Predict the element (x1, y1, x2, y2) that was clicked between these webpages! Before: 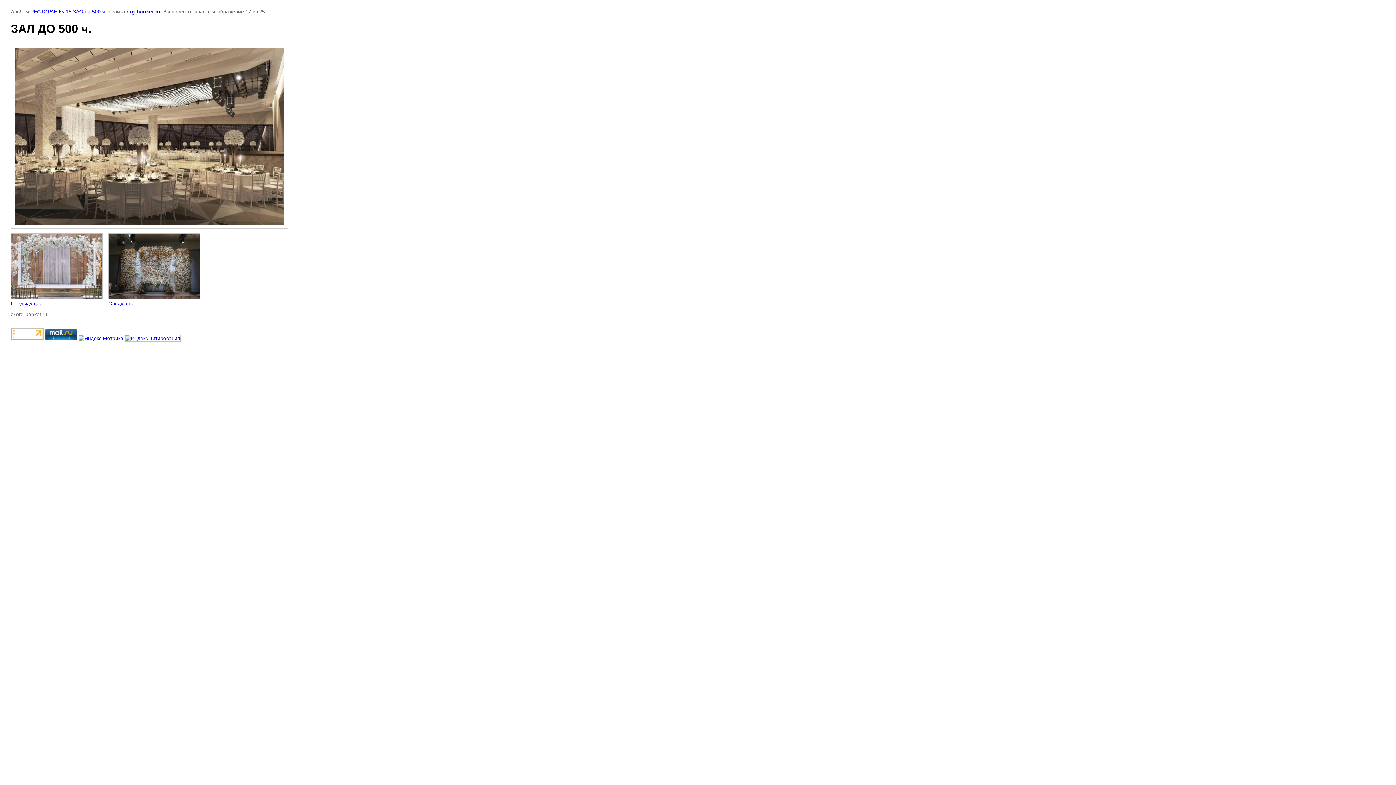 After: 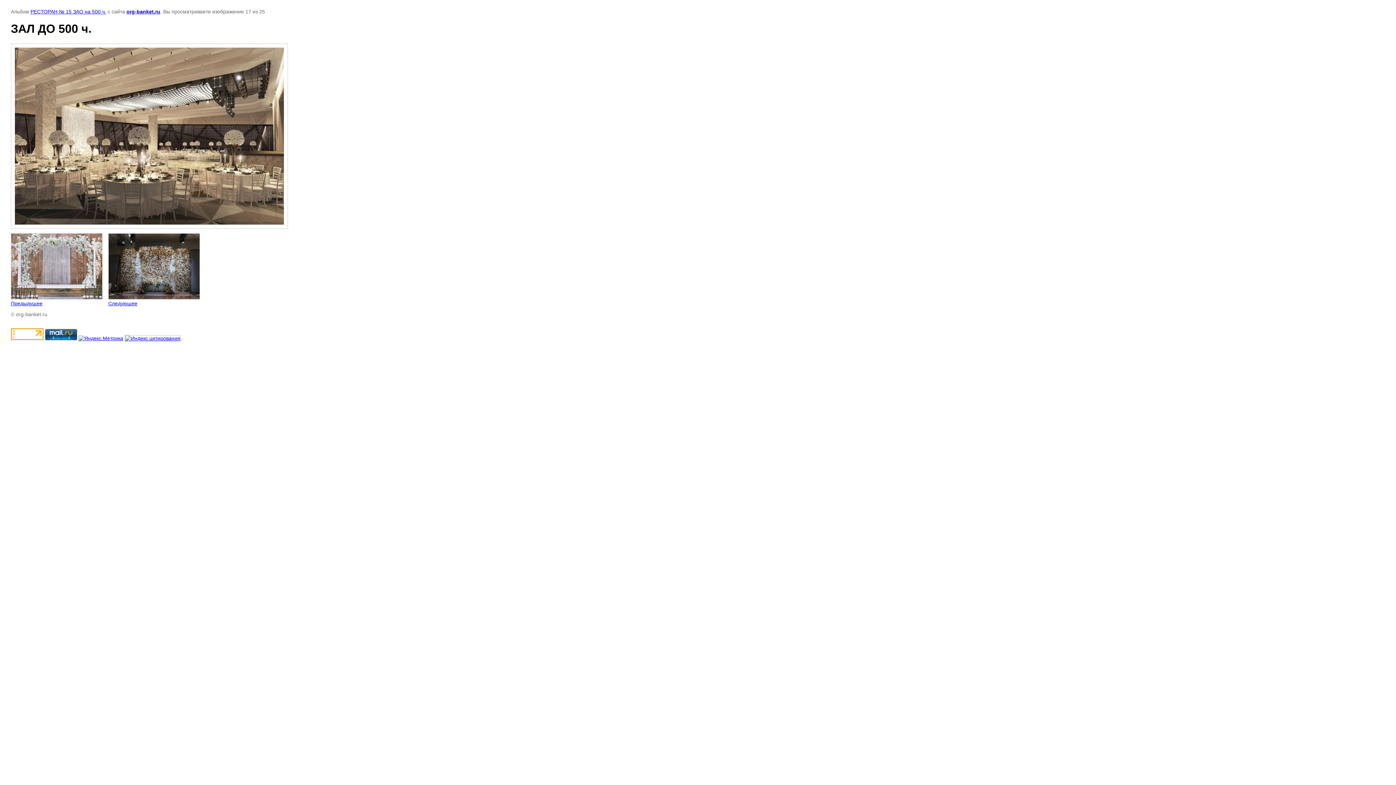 Action: bbox: (10, 335, 43, 341)